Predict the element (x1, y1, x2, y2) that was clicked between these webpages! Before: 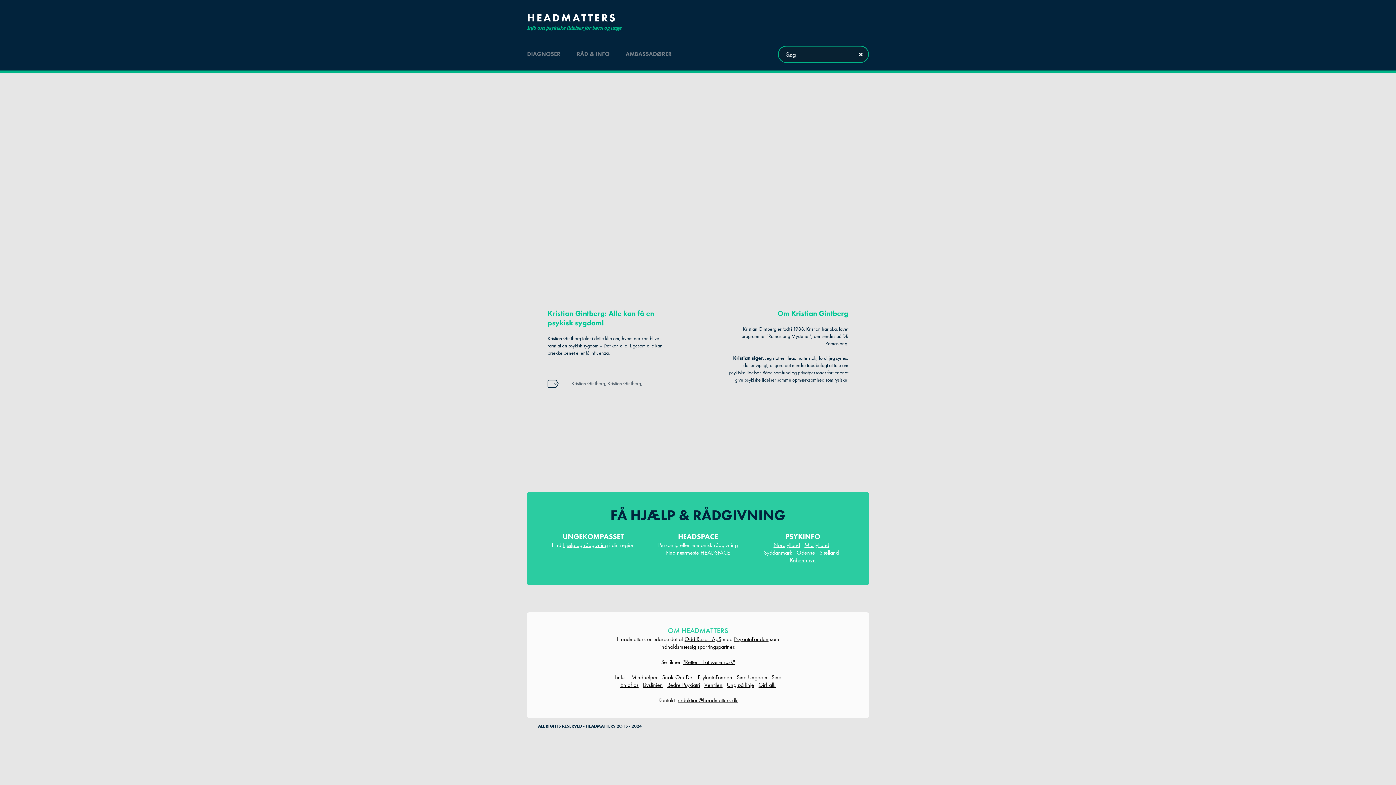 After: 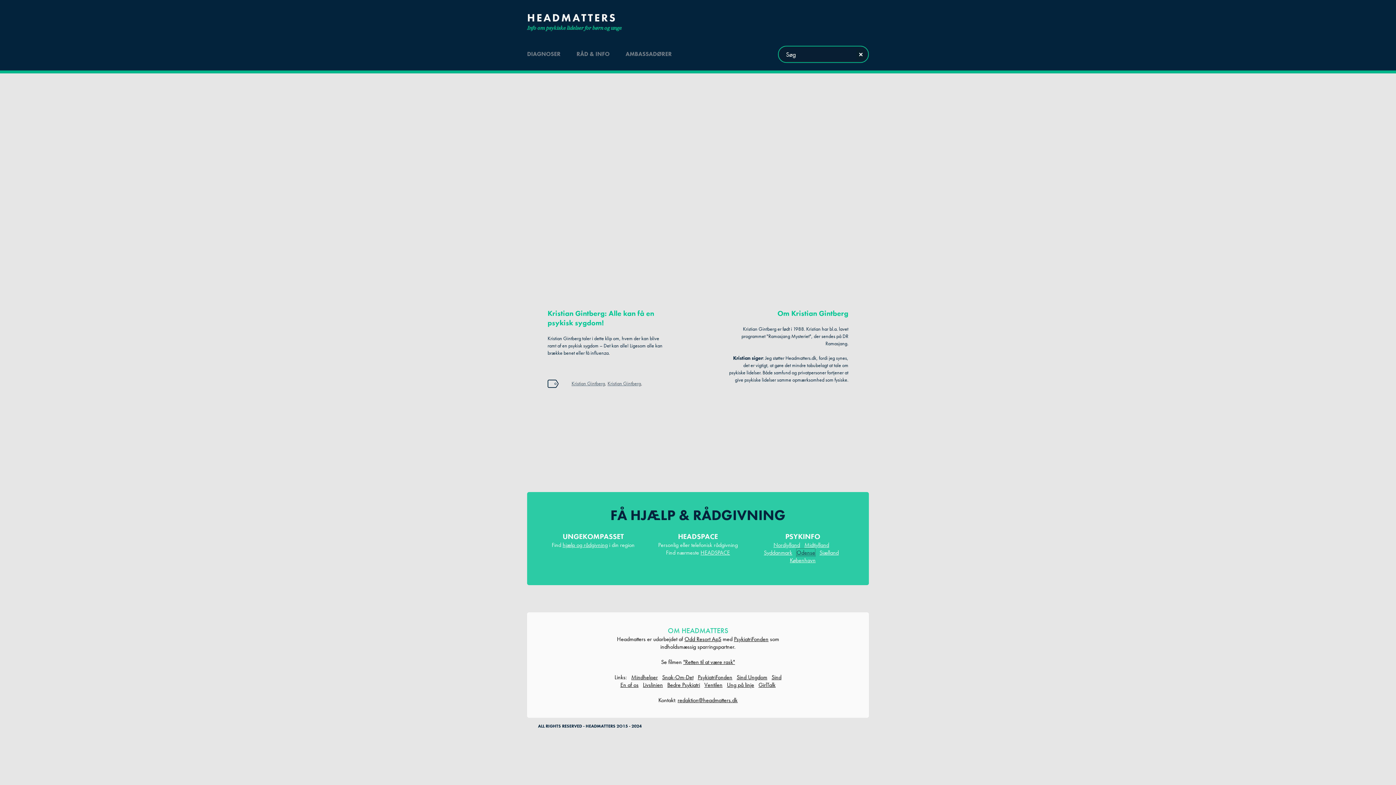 Action: label: Odense bbox: (796, 549, 815, 556)